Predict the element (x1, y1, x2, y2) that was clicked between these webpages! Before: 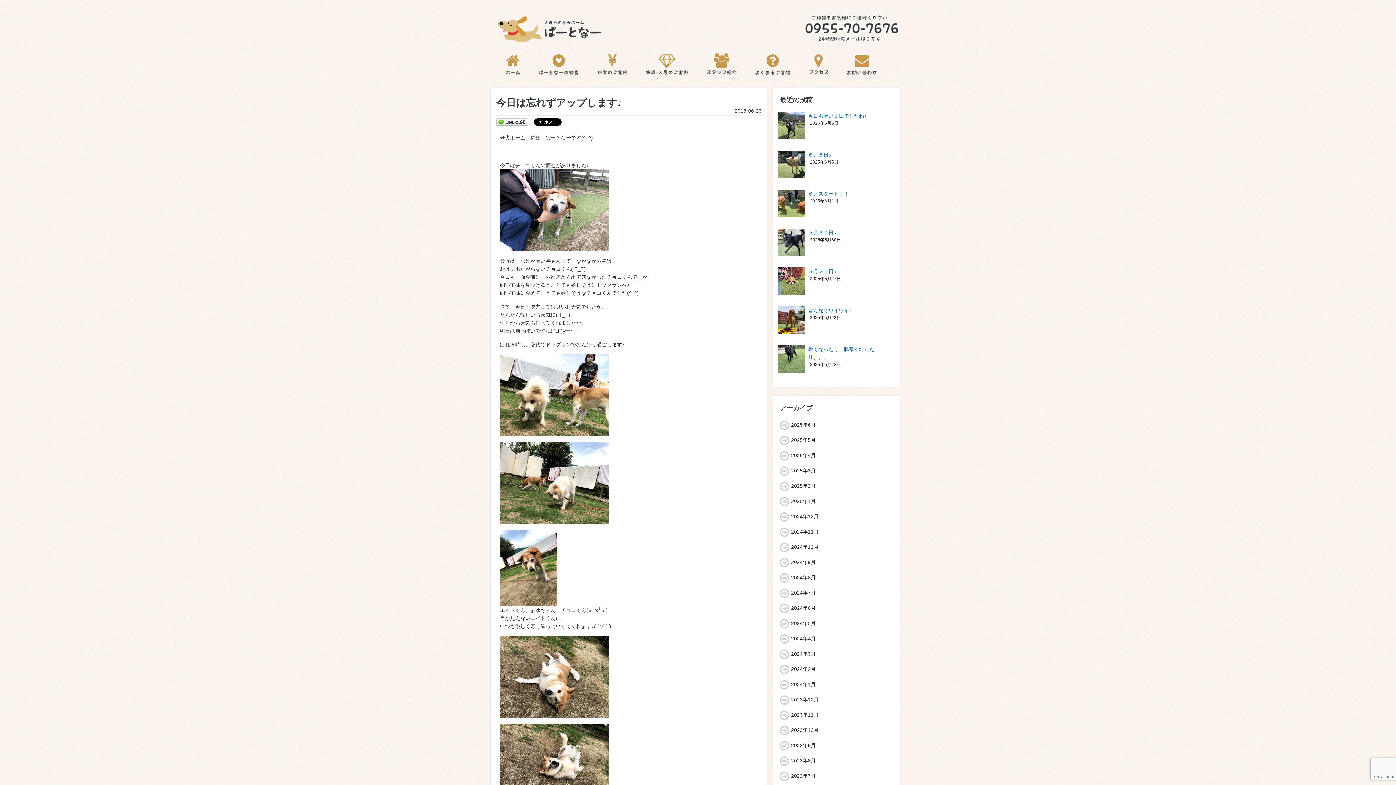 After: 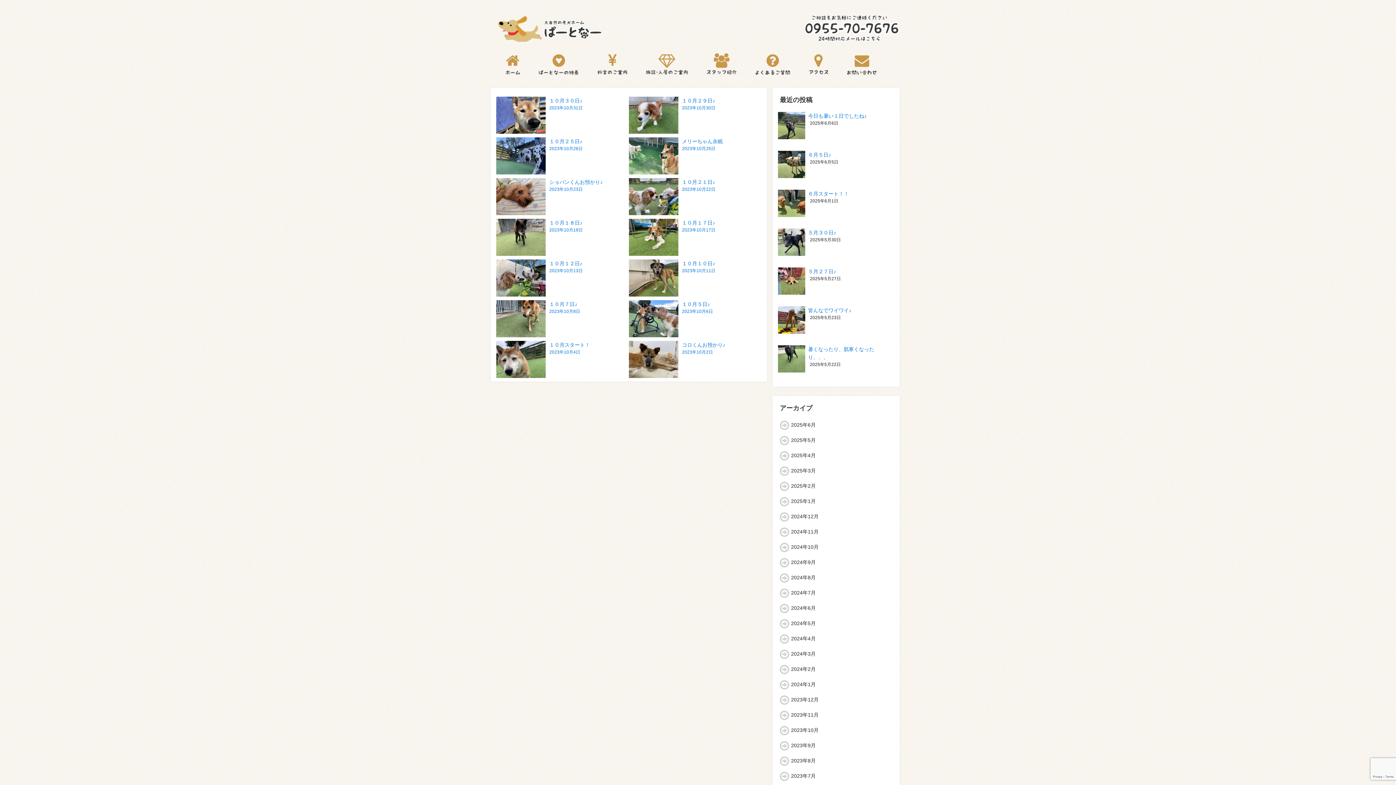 Action: label: 2023年10月 bbox: (791, 727, 818, 733)